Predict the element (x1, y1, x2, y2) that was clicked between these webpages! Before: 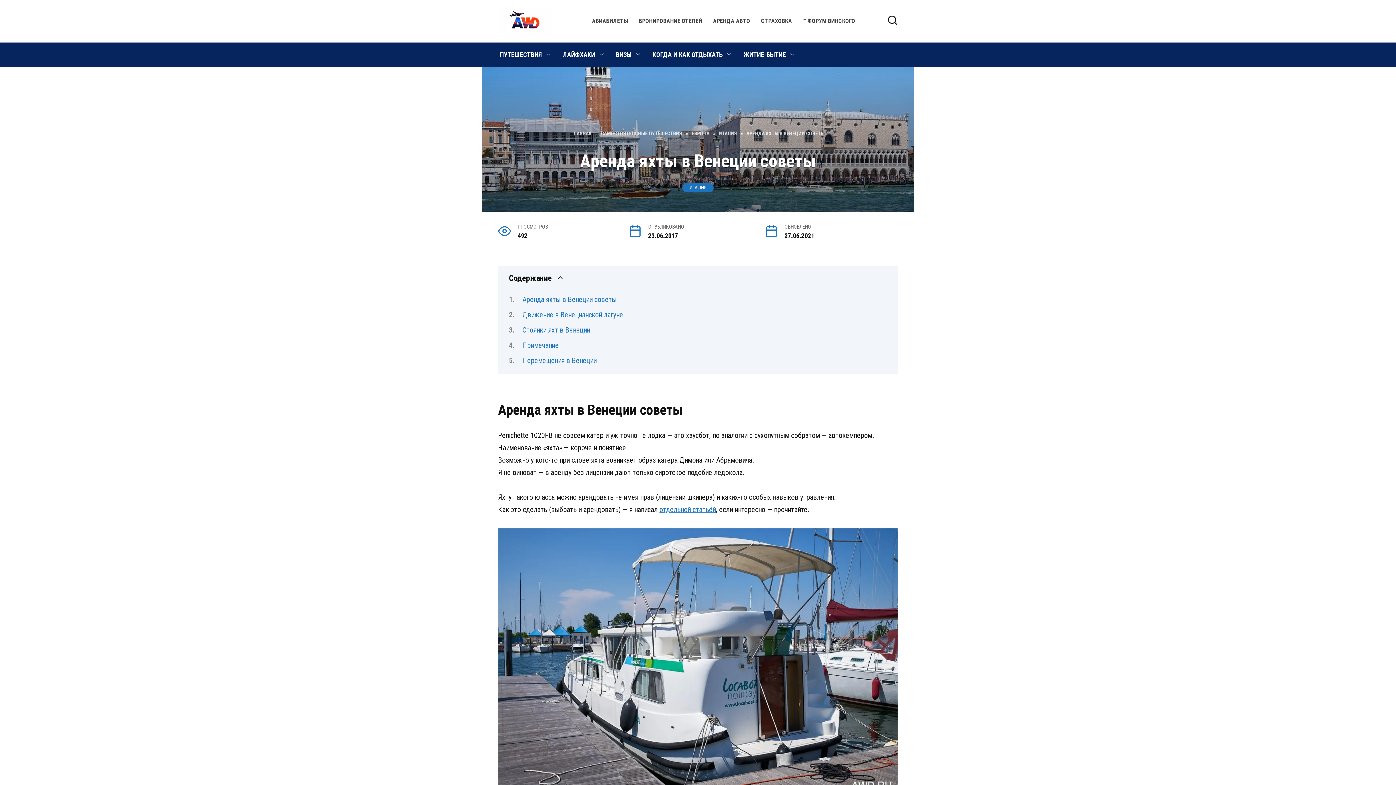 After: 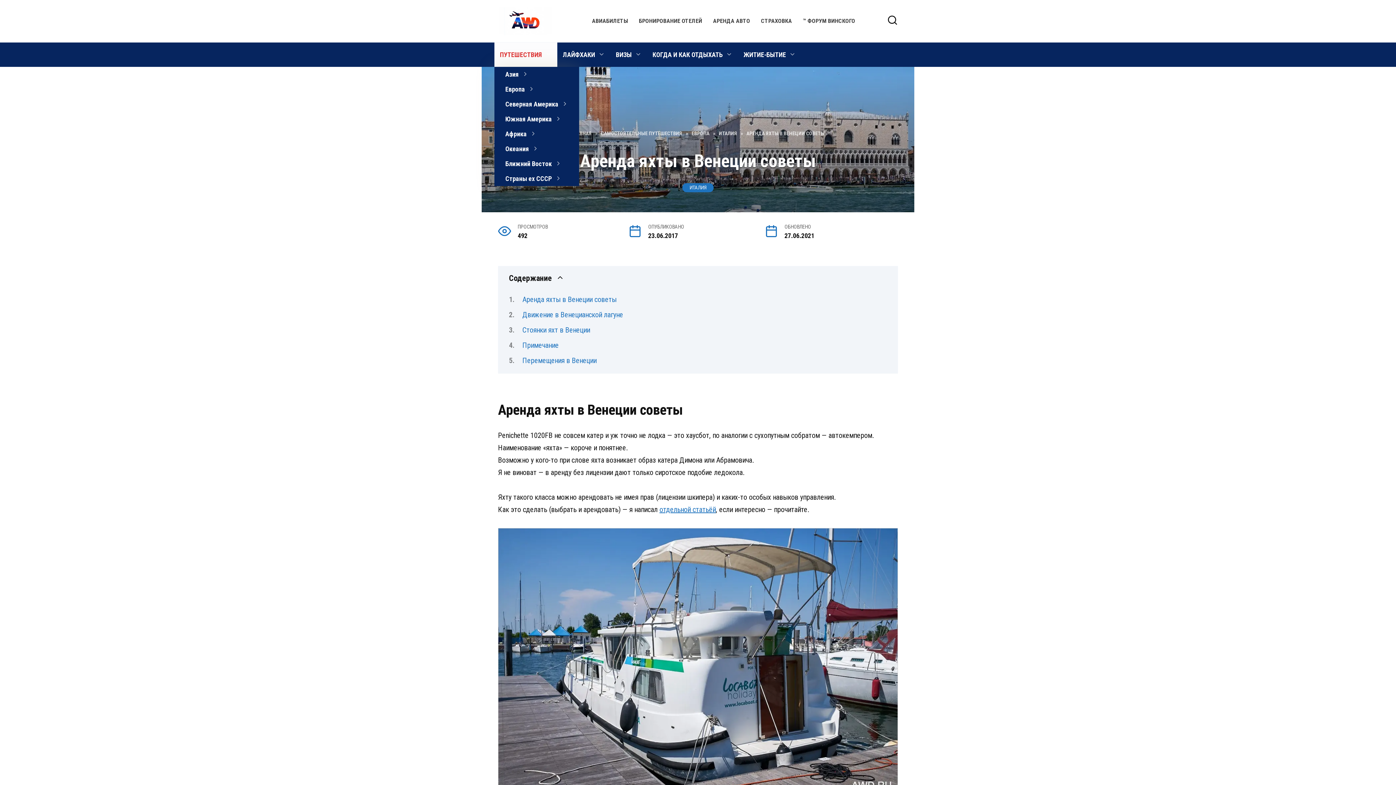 Action: bbox: (494, 42, 557, 66) label: ПУТЕШЕСТВИЯ